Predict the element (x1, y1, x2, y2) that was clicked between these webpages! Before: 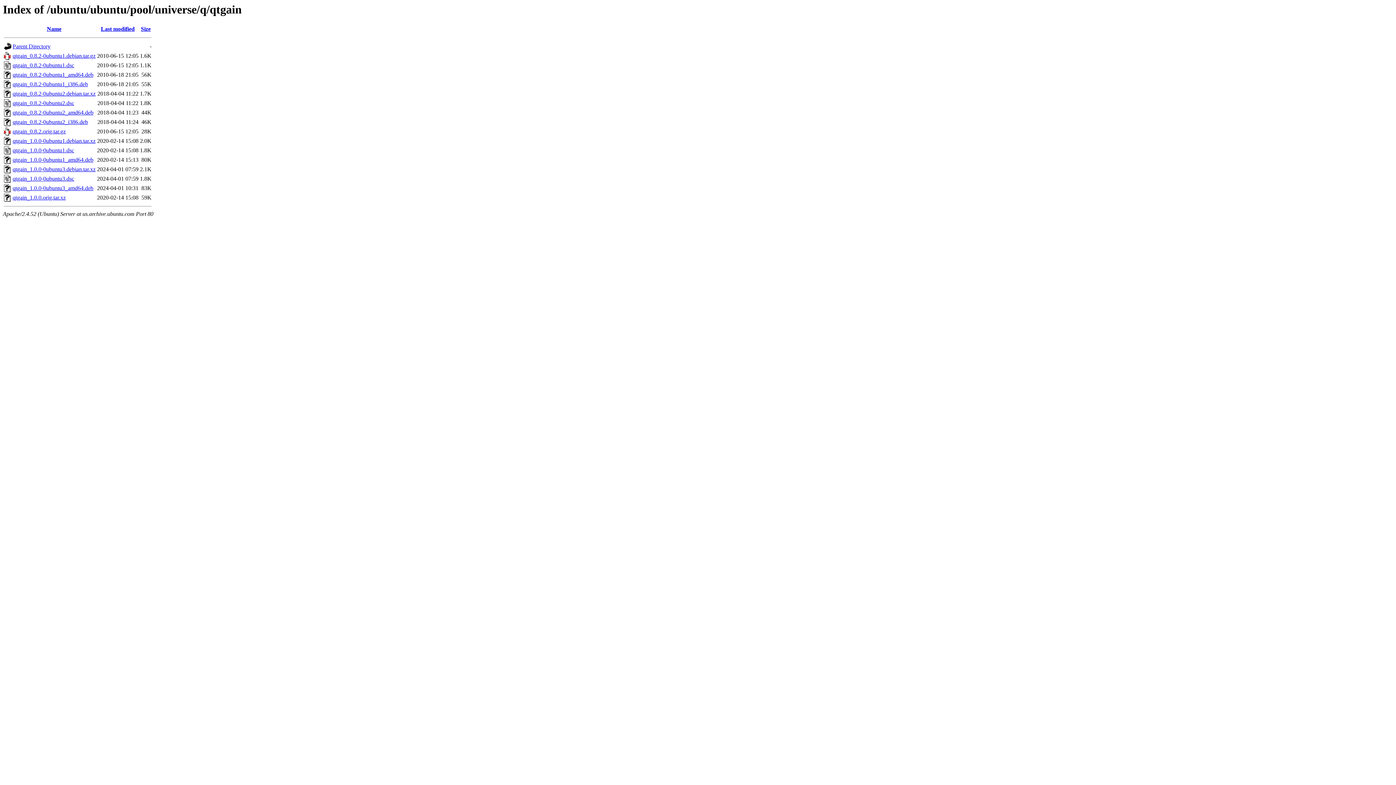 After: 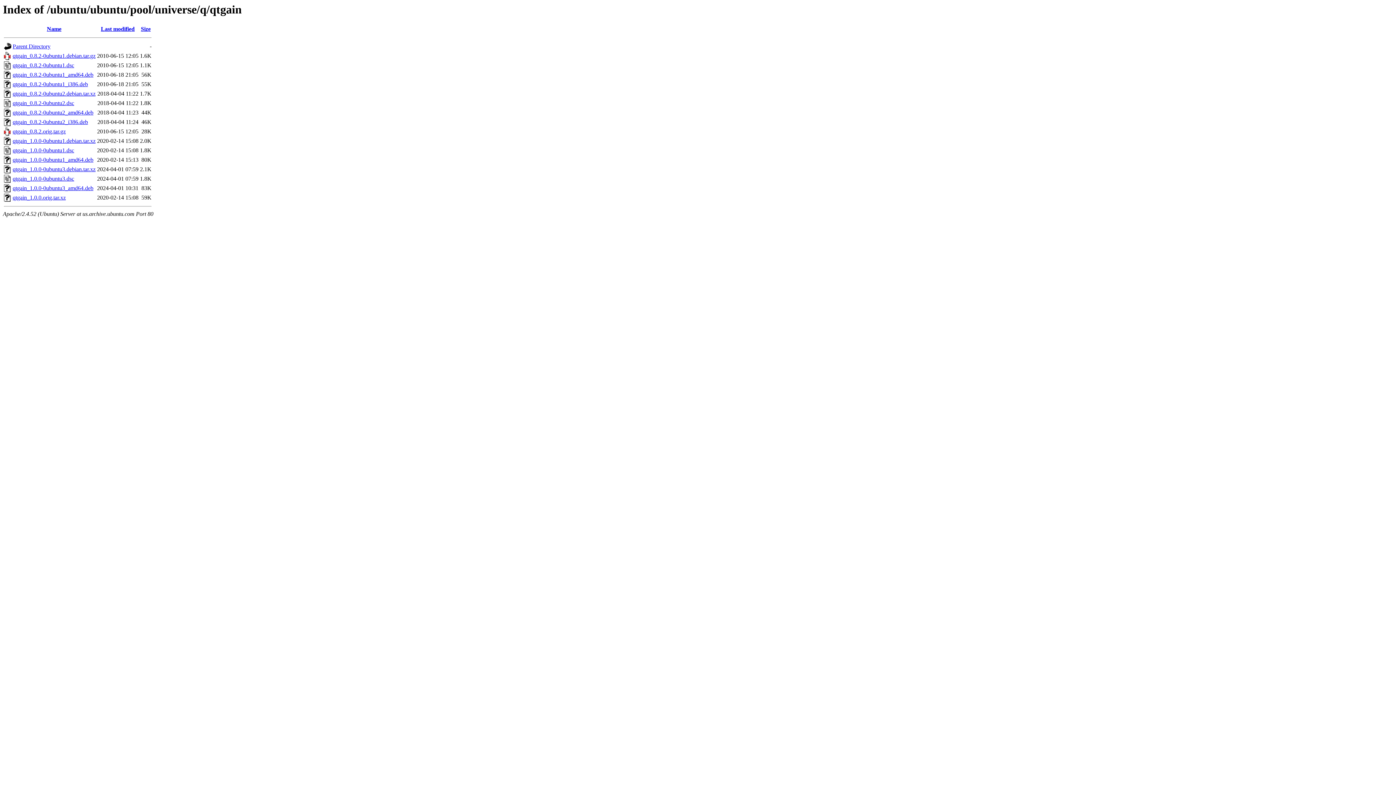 Action: label: qtgain_0.8.2-0ubuntu2_amd64.deb bbox: (12, 109, 93, 115)